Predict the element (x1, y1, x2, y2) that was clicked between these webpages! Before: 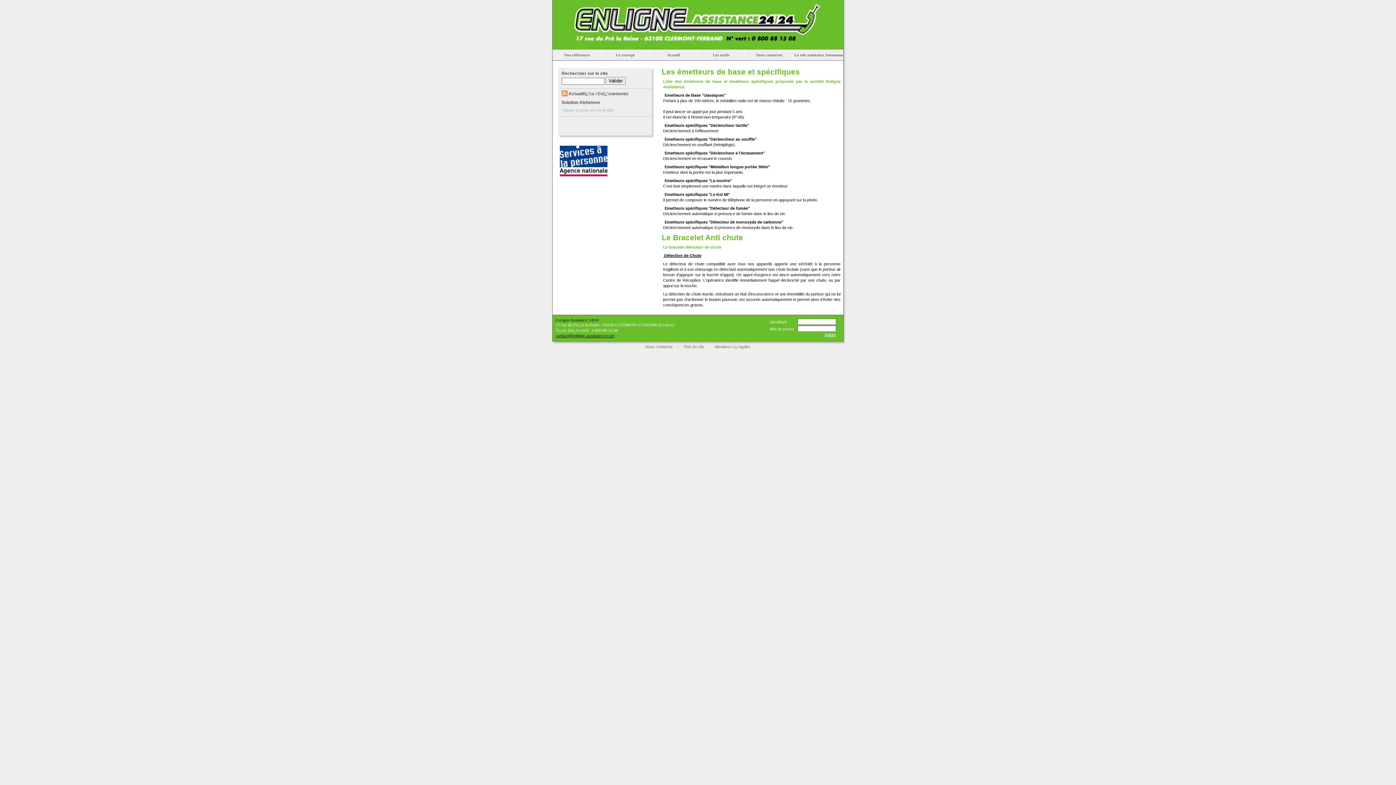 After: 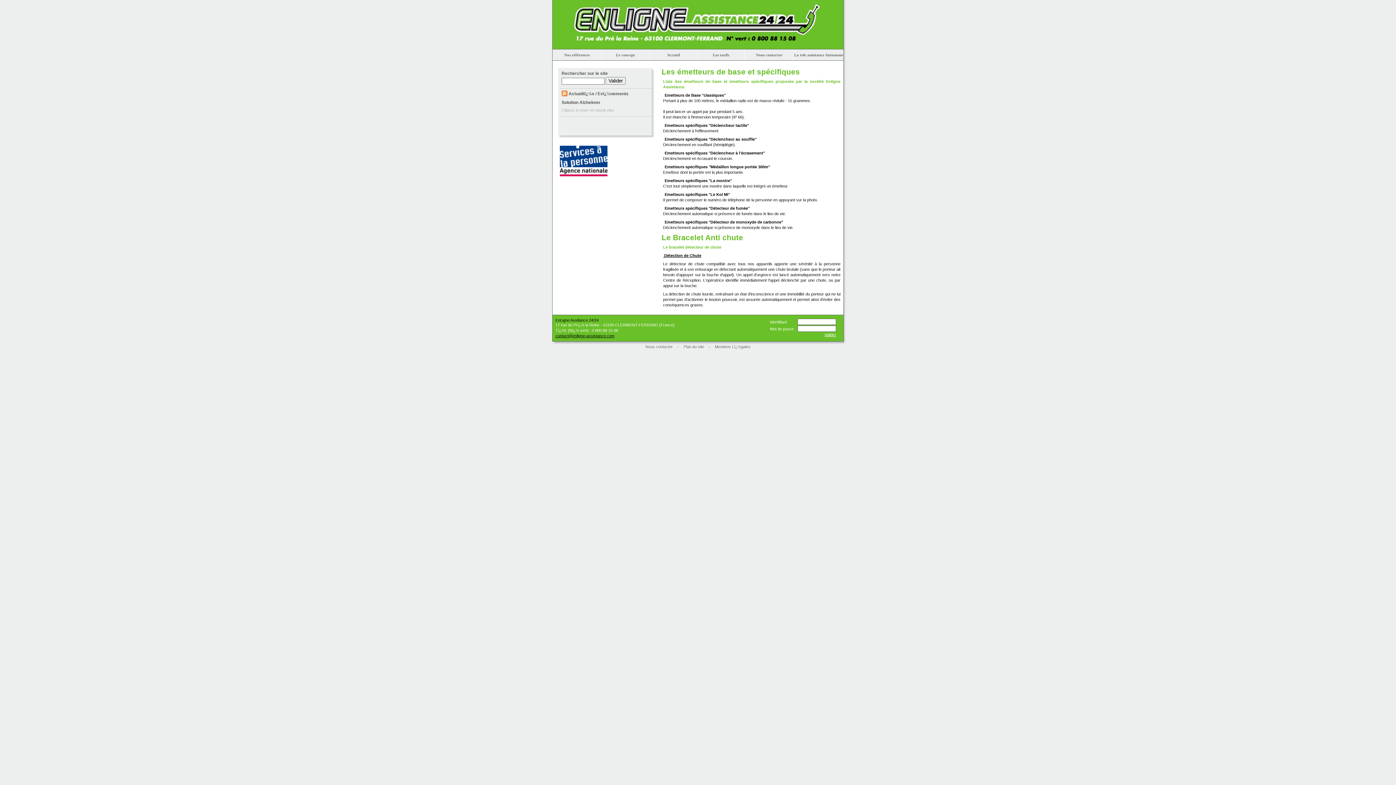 Action: bbox: (560, 172, 607, 177)